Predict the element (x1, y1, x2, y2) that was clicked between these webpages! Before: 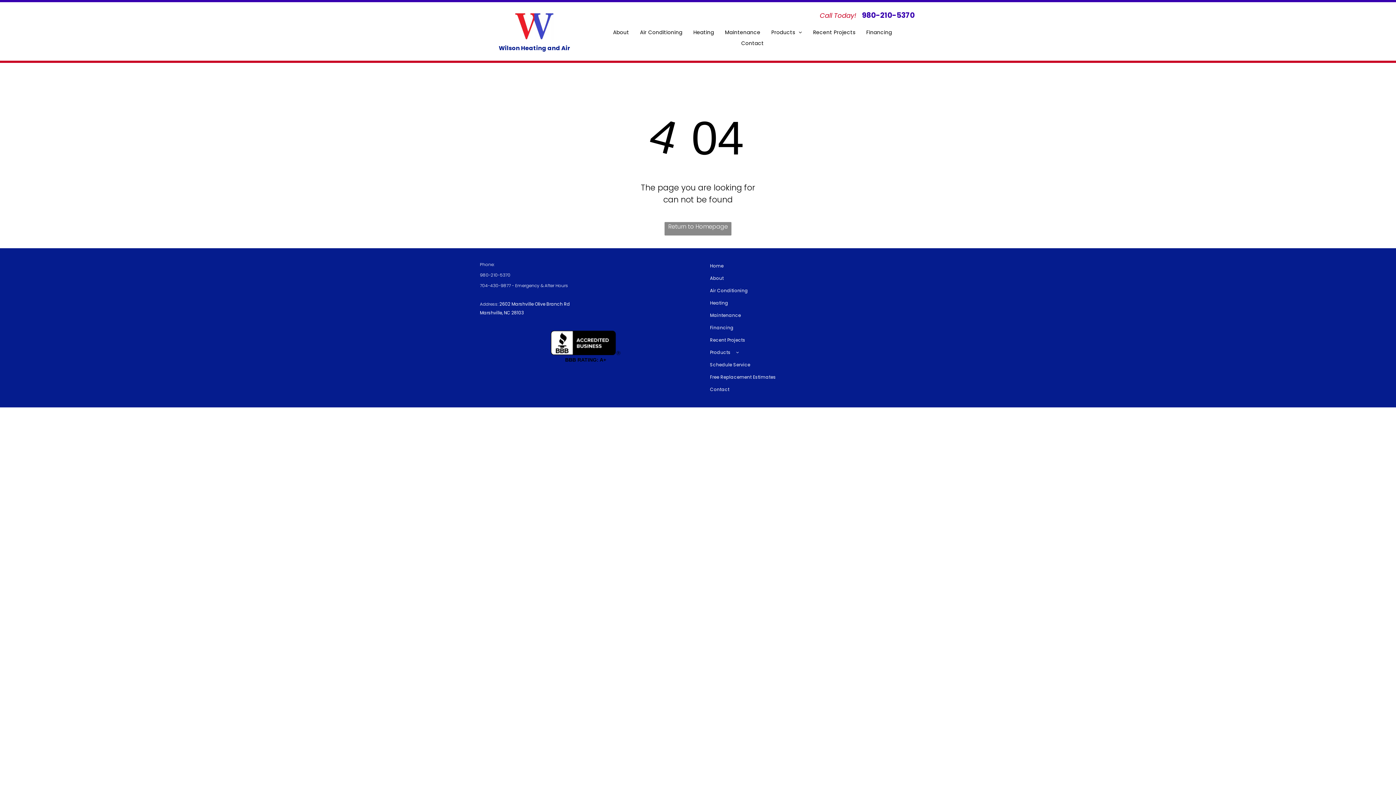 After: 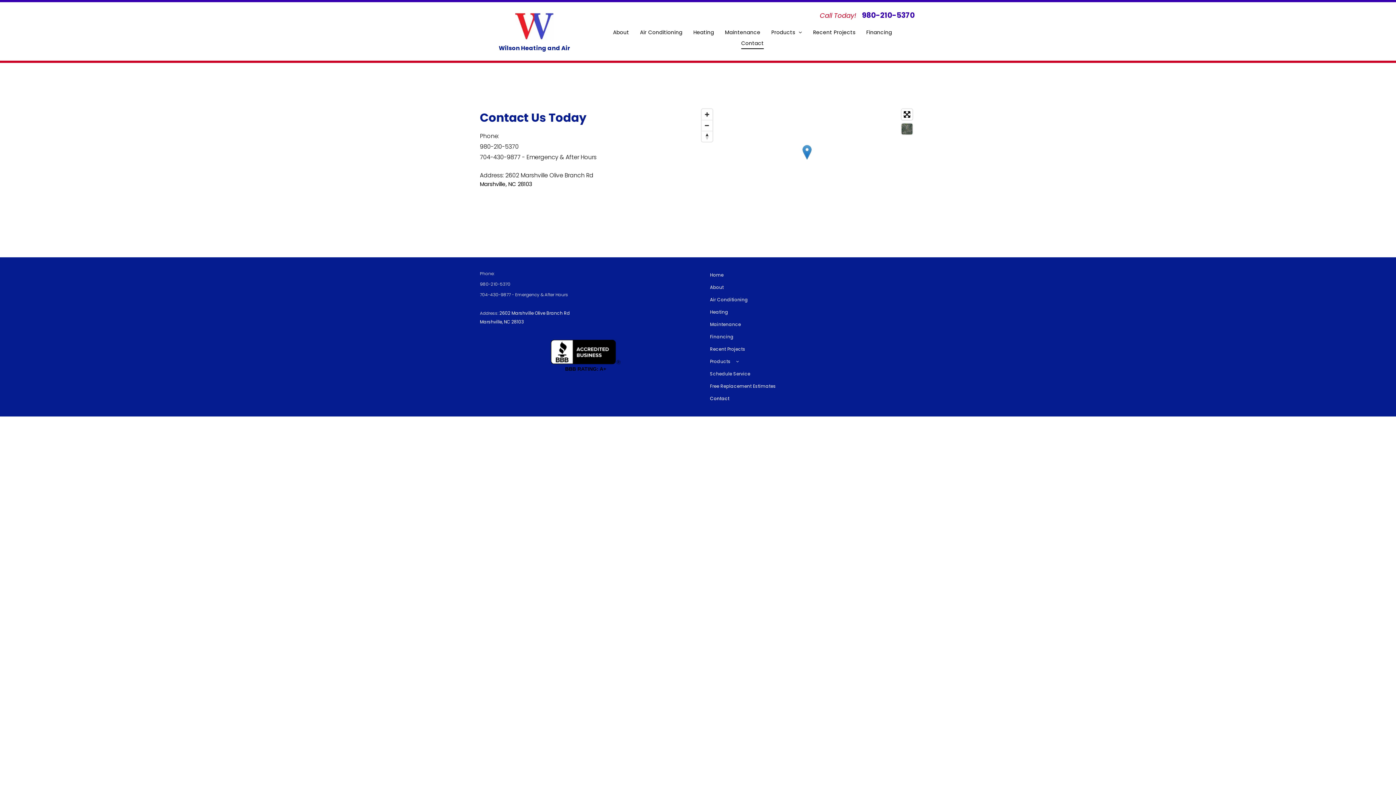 Action: label: Contact bbox: (736, 37, 769, 49)